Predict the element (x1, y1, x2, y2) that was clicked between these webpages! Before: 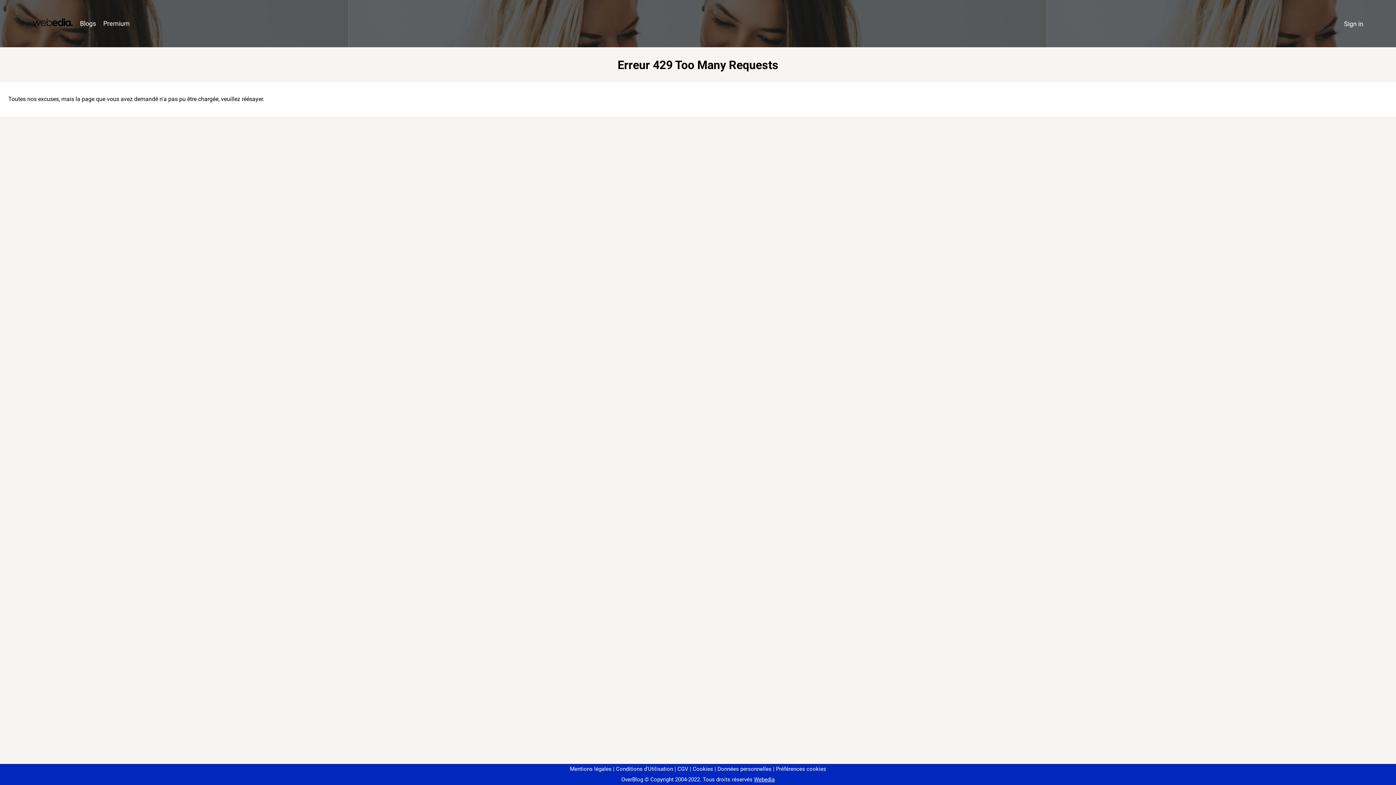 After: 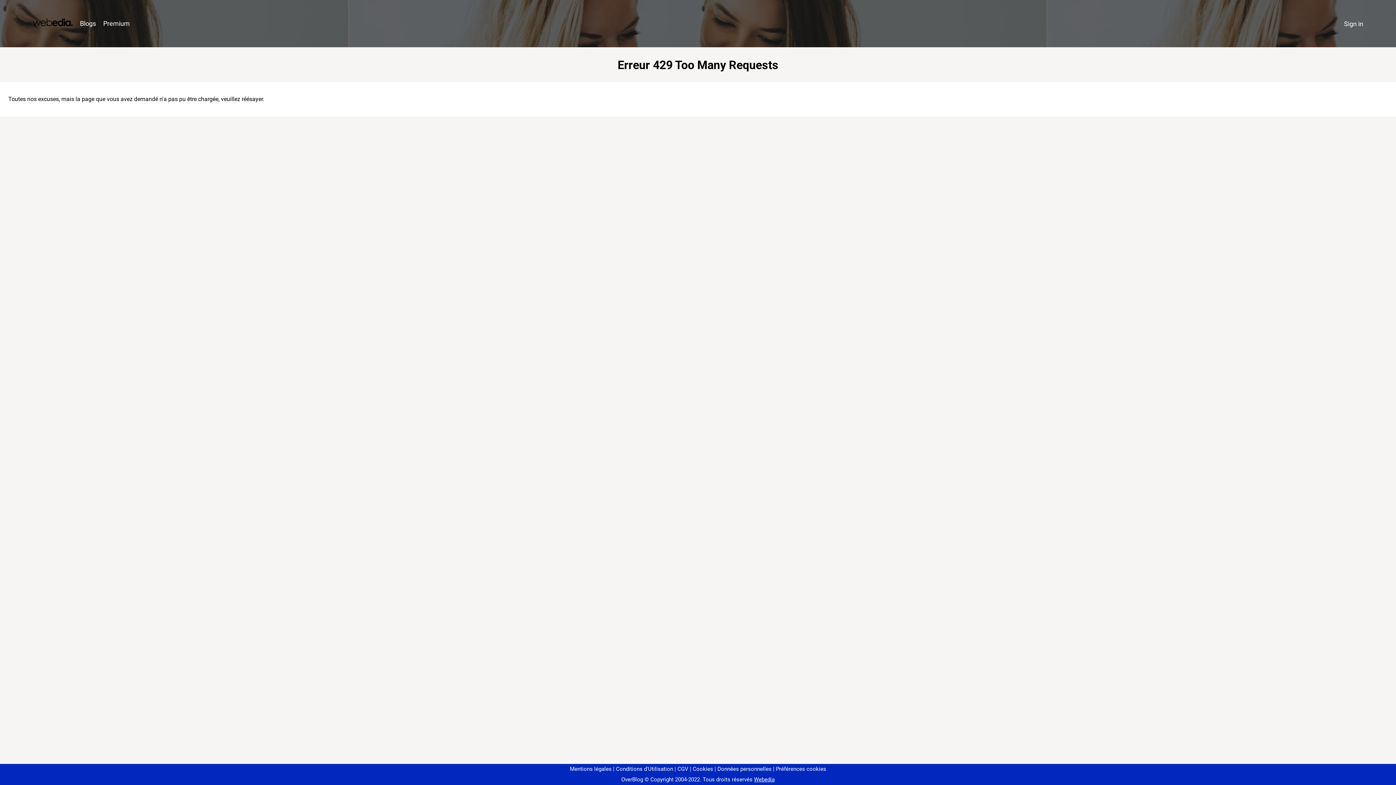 Action: bbox: (773, 766, 826, 772) label: Préférences cookies